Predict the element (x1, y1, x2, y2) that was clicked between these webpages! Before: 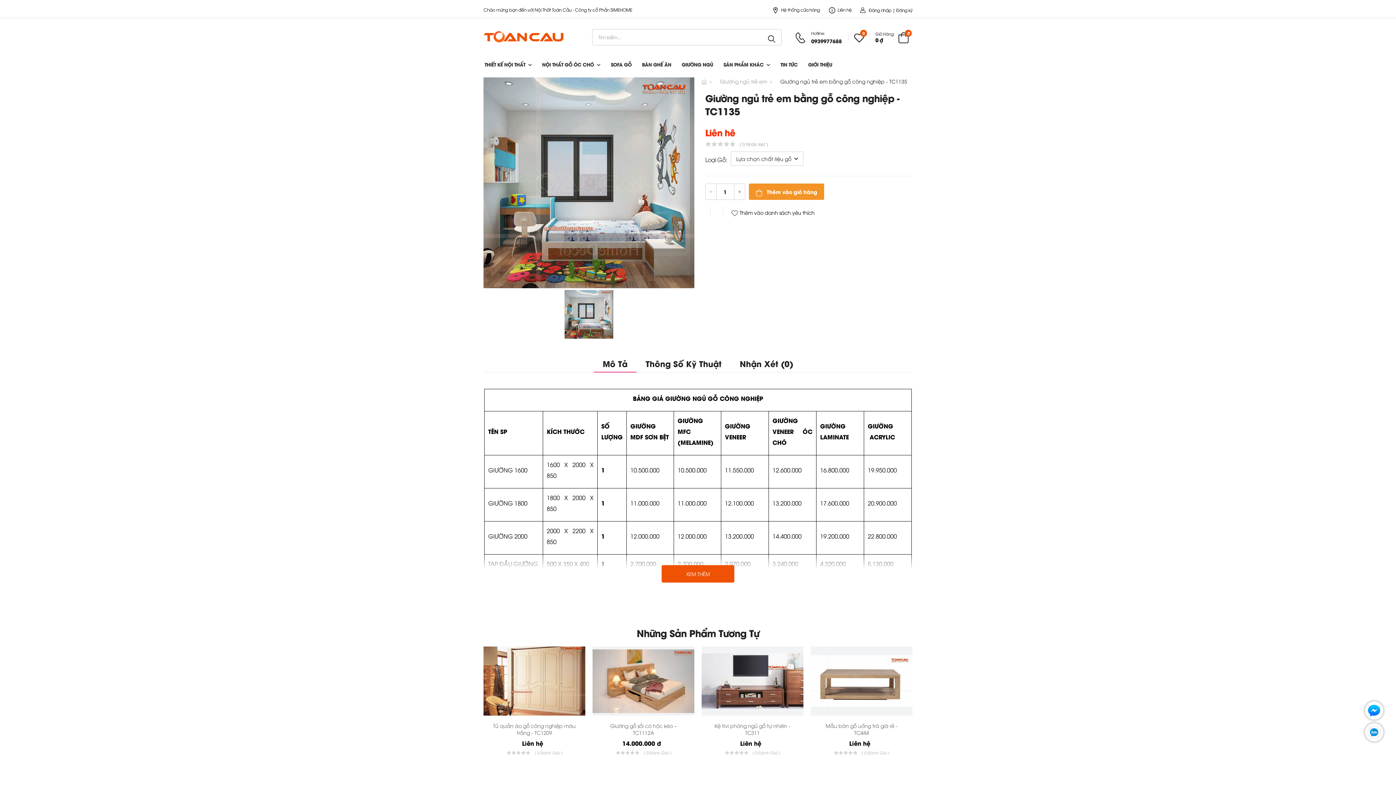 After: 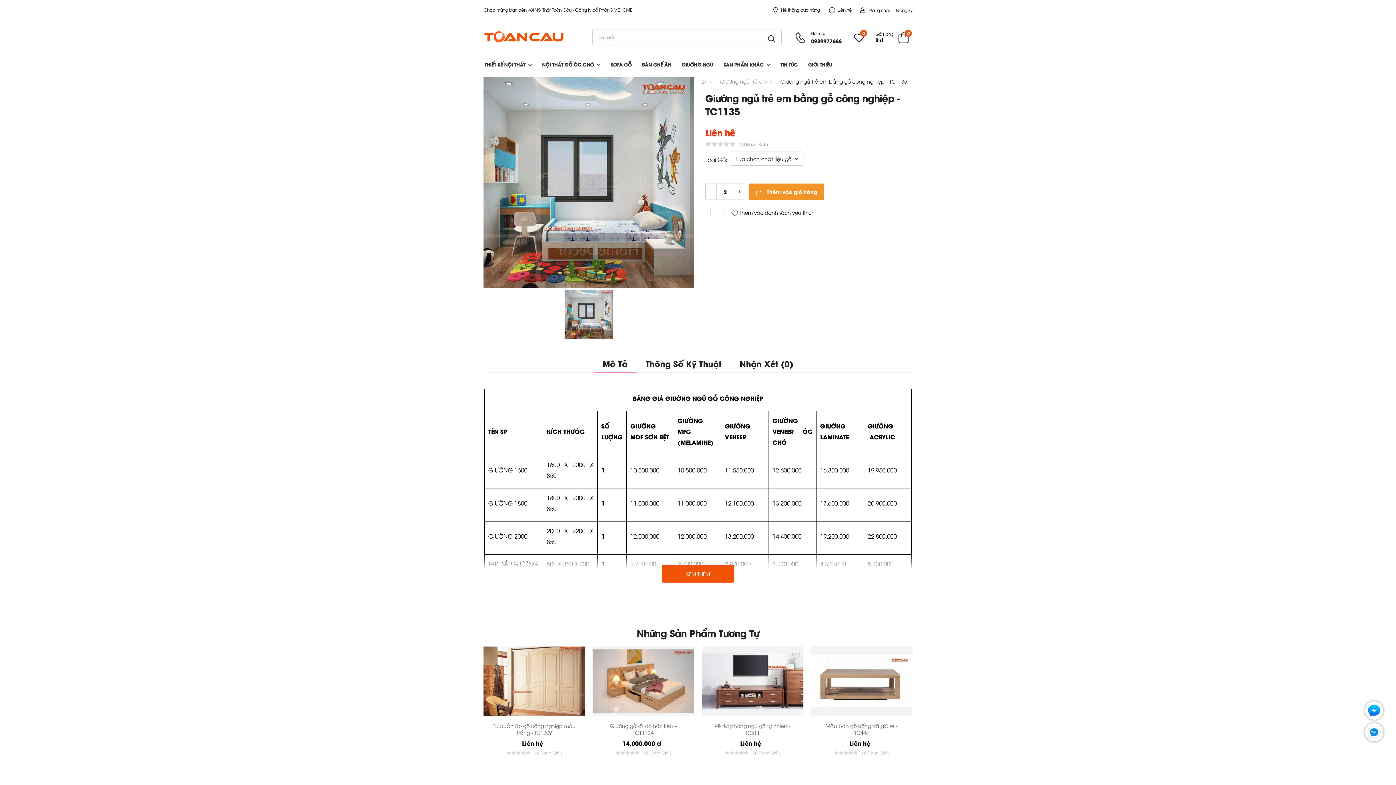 Action: bbox: (734, 183, 745, 200)